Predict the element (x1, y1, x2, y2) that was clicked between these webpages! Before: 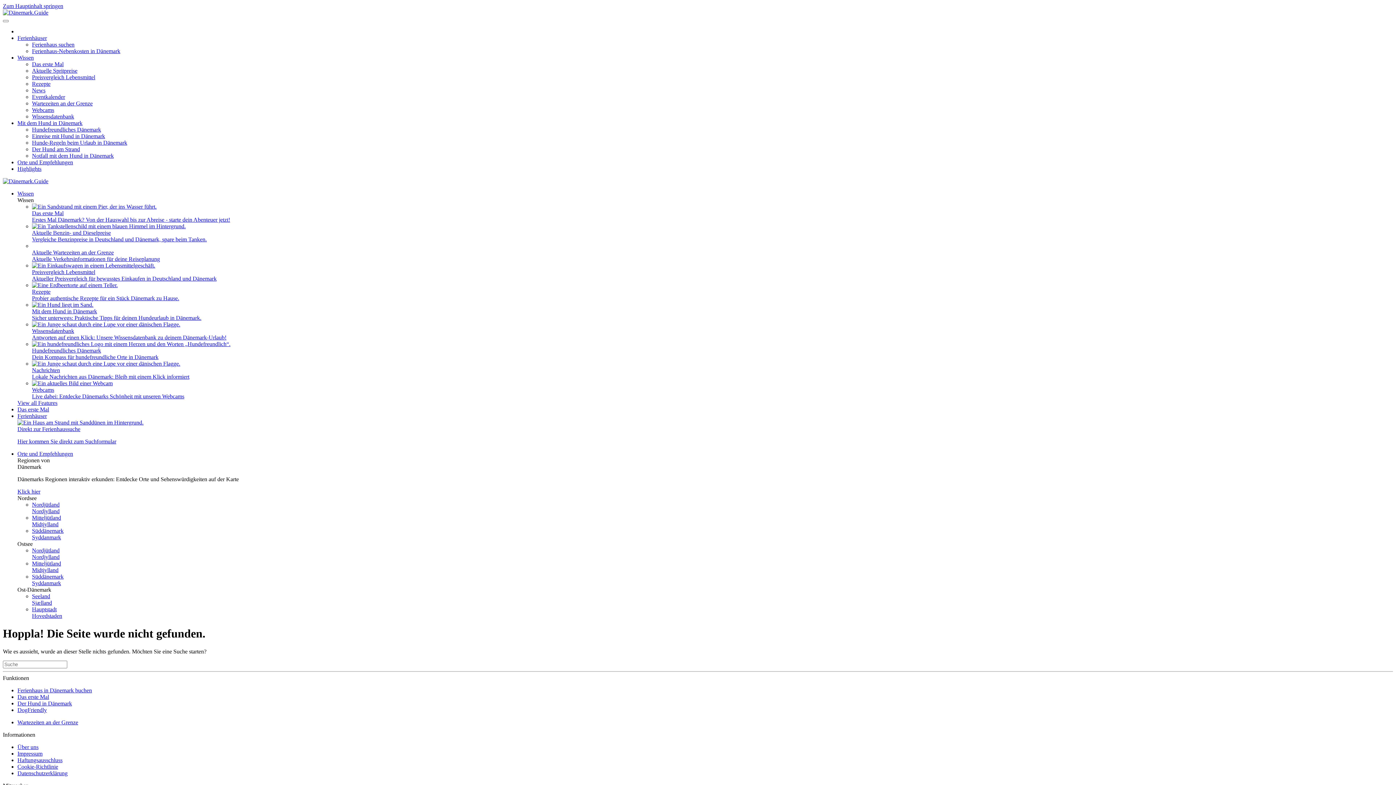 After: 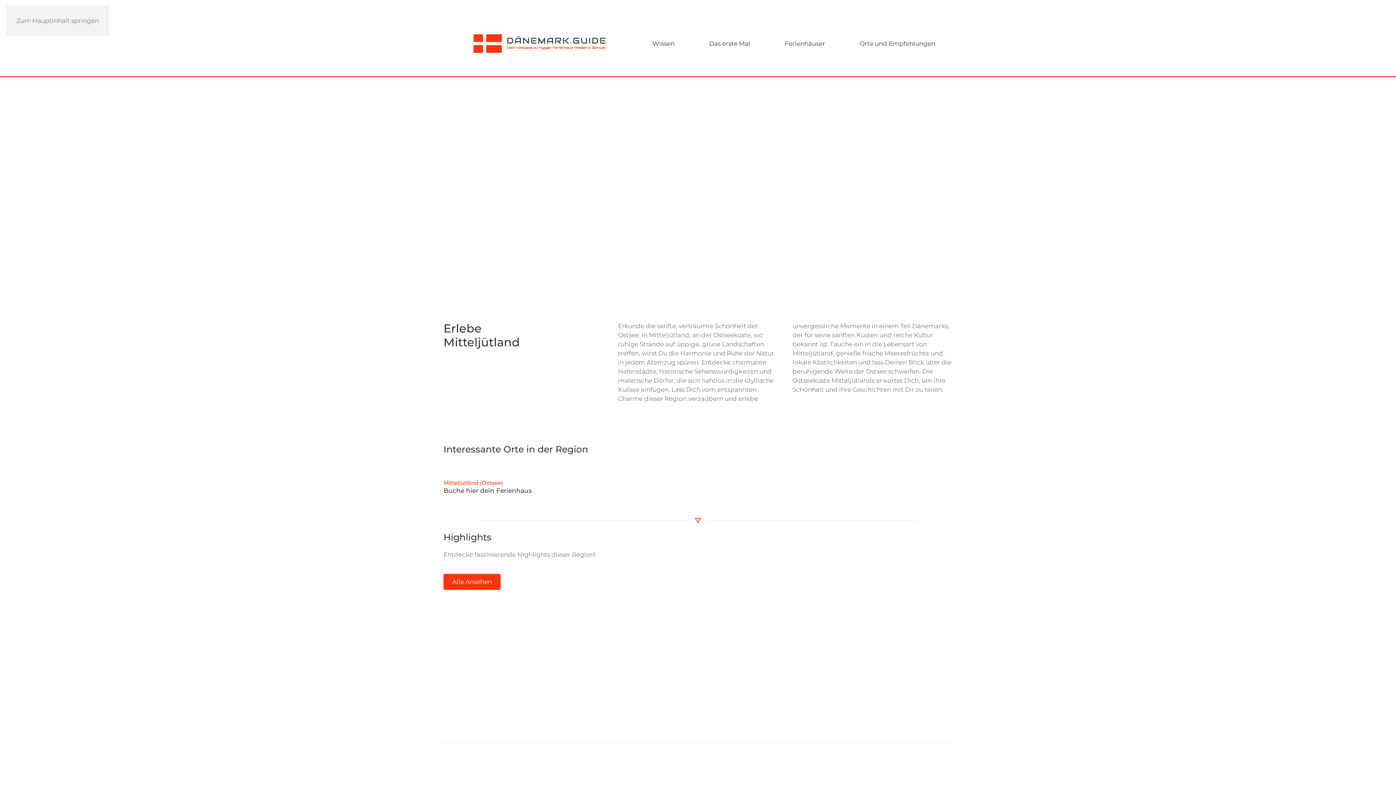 Action: label: Mitteljütland
Midtjylland bbox: (32, 560, 1393, 573)